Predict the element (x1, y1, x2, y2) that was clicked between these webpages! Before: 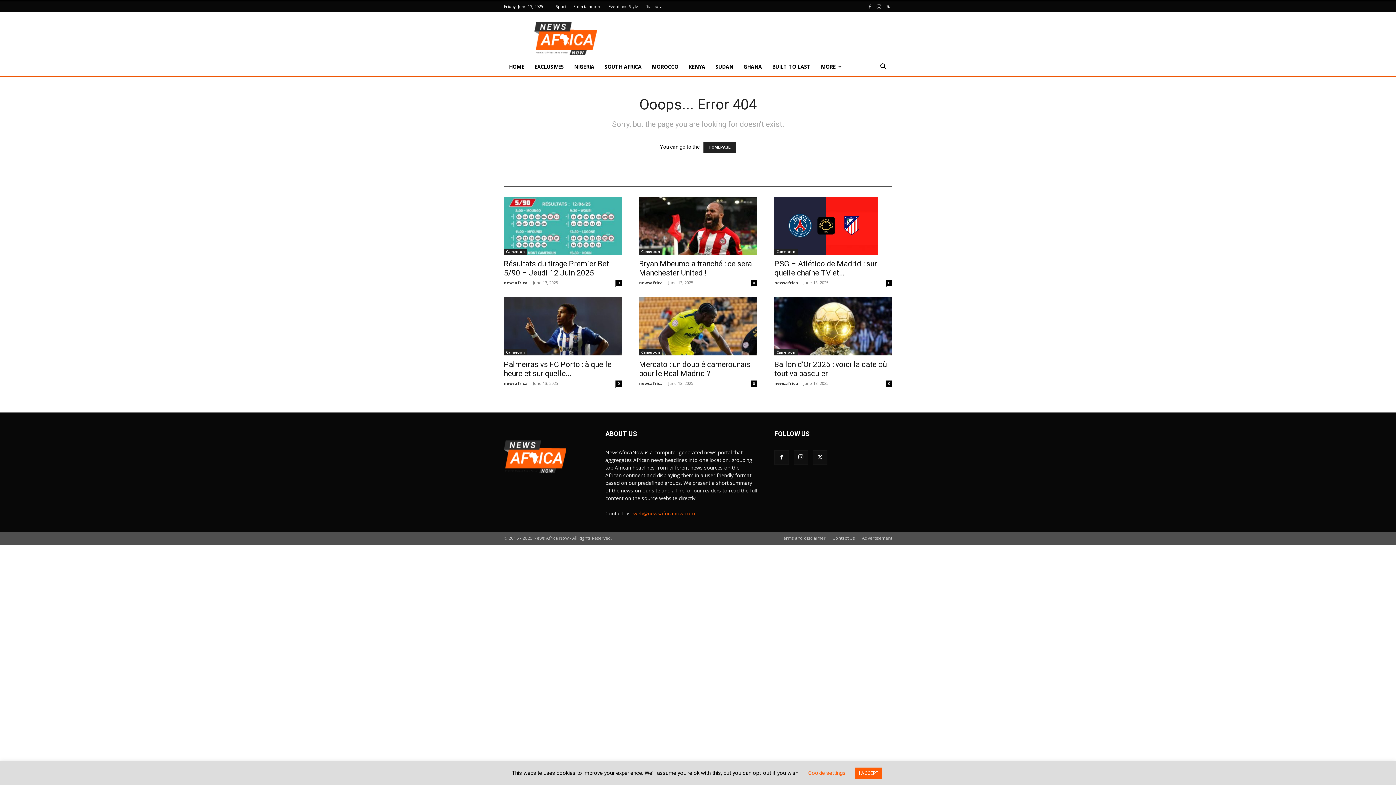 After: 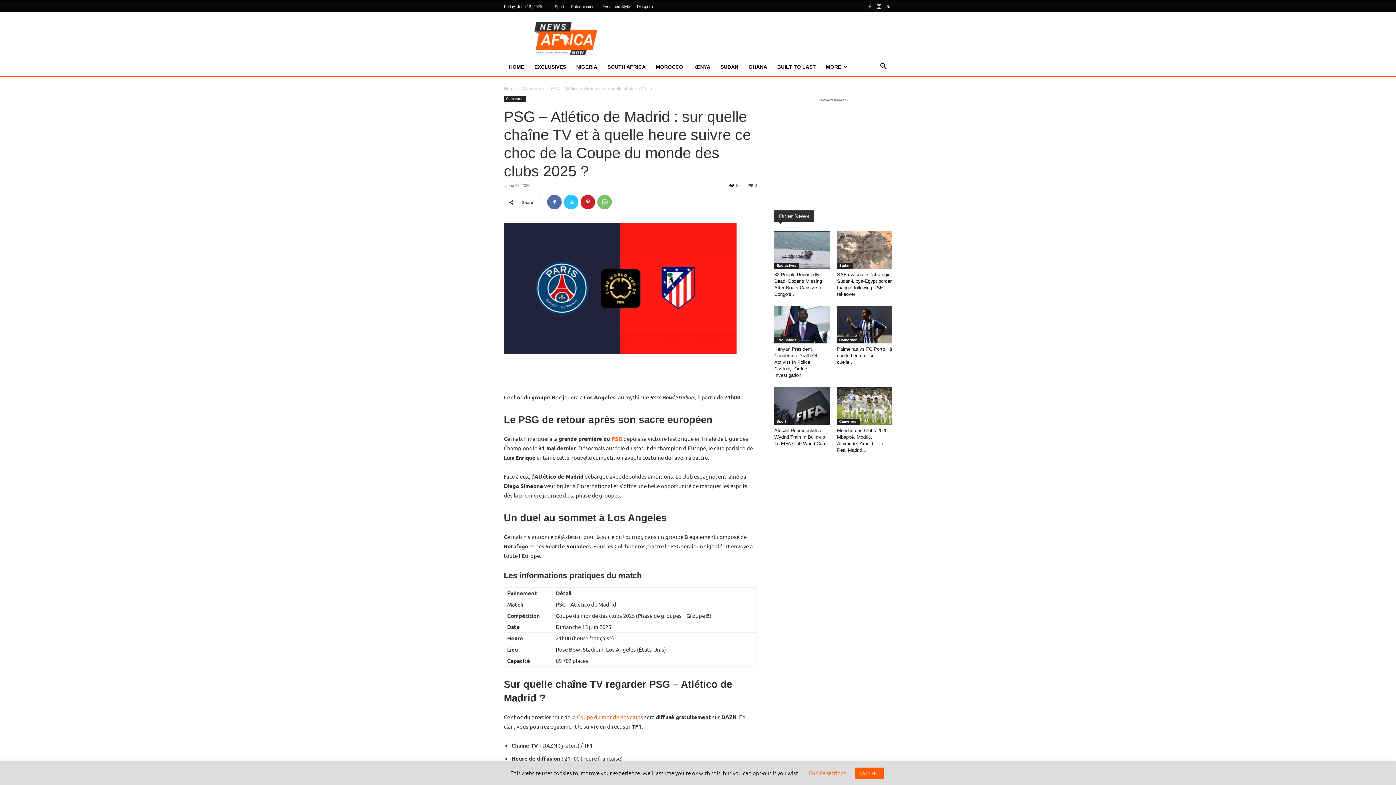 Action: label: PSG – Atlético de Madrid : sur quelle chaîne TV et... bbox: (774, 259, 877, 277)